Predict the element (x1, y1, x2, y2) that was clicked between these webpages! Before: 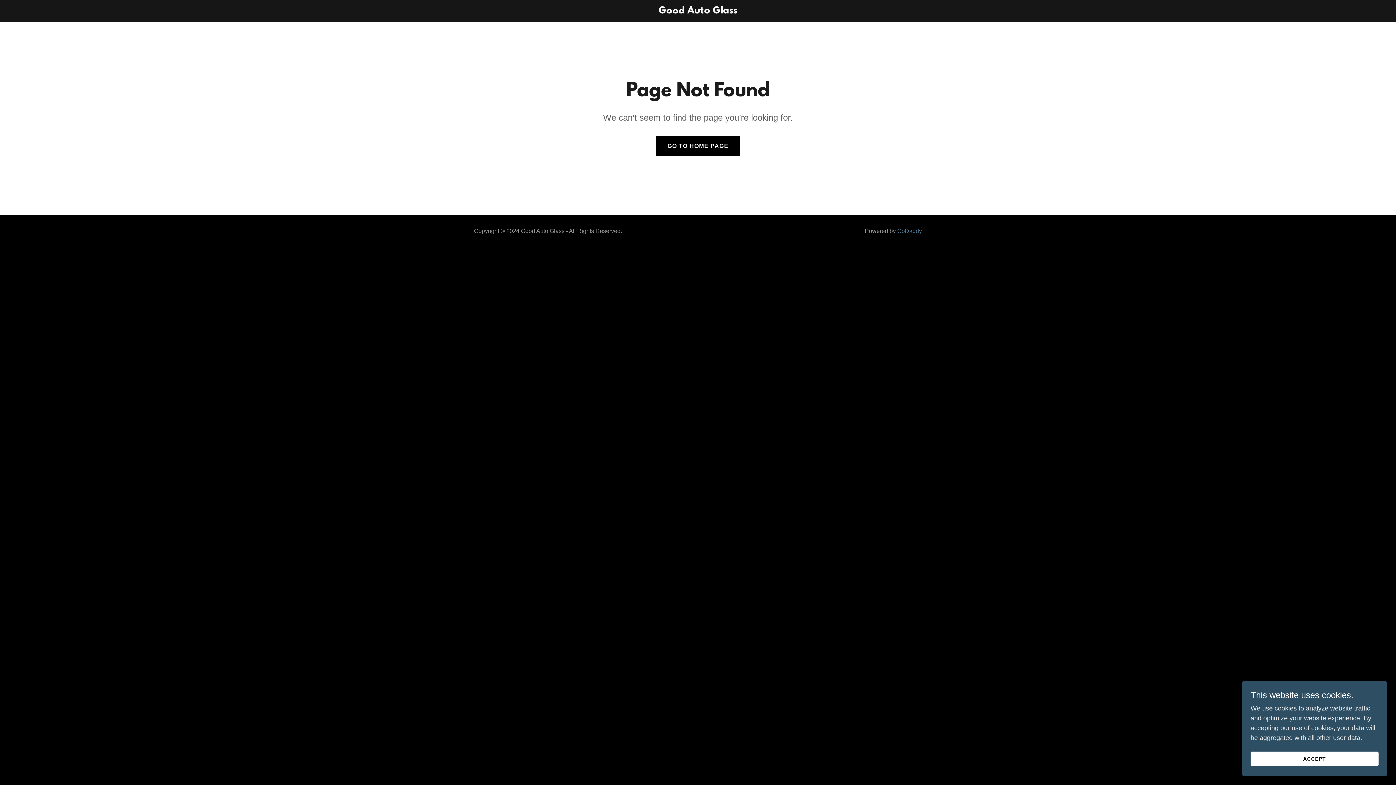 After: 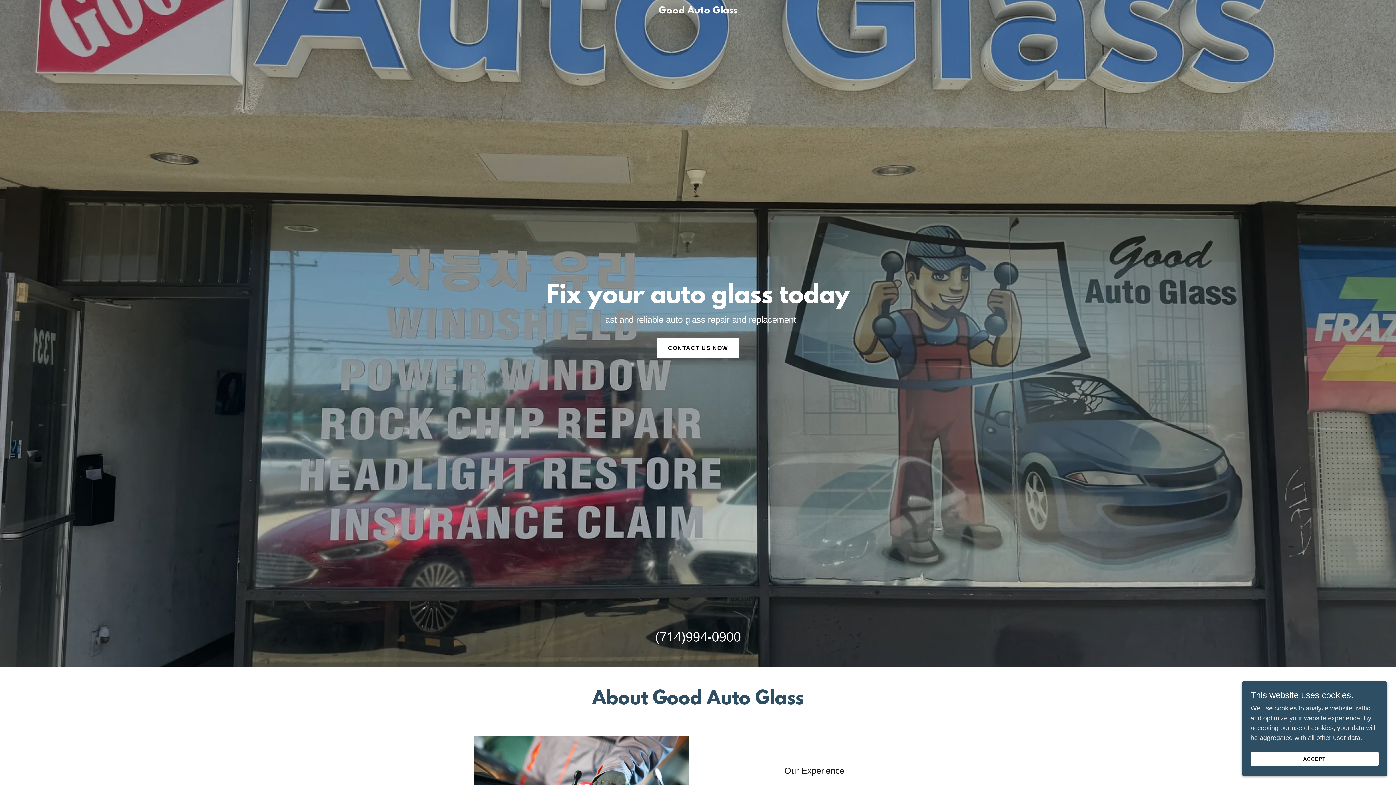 Action: bbox: (655, 136, 740, 156) label: GO TO HOME PAGE